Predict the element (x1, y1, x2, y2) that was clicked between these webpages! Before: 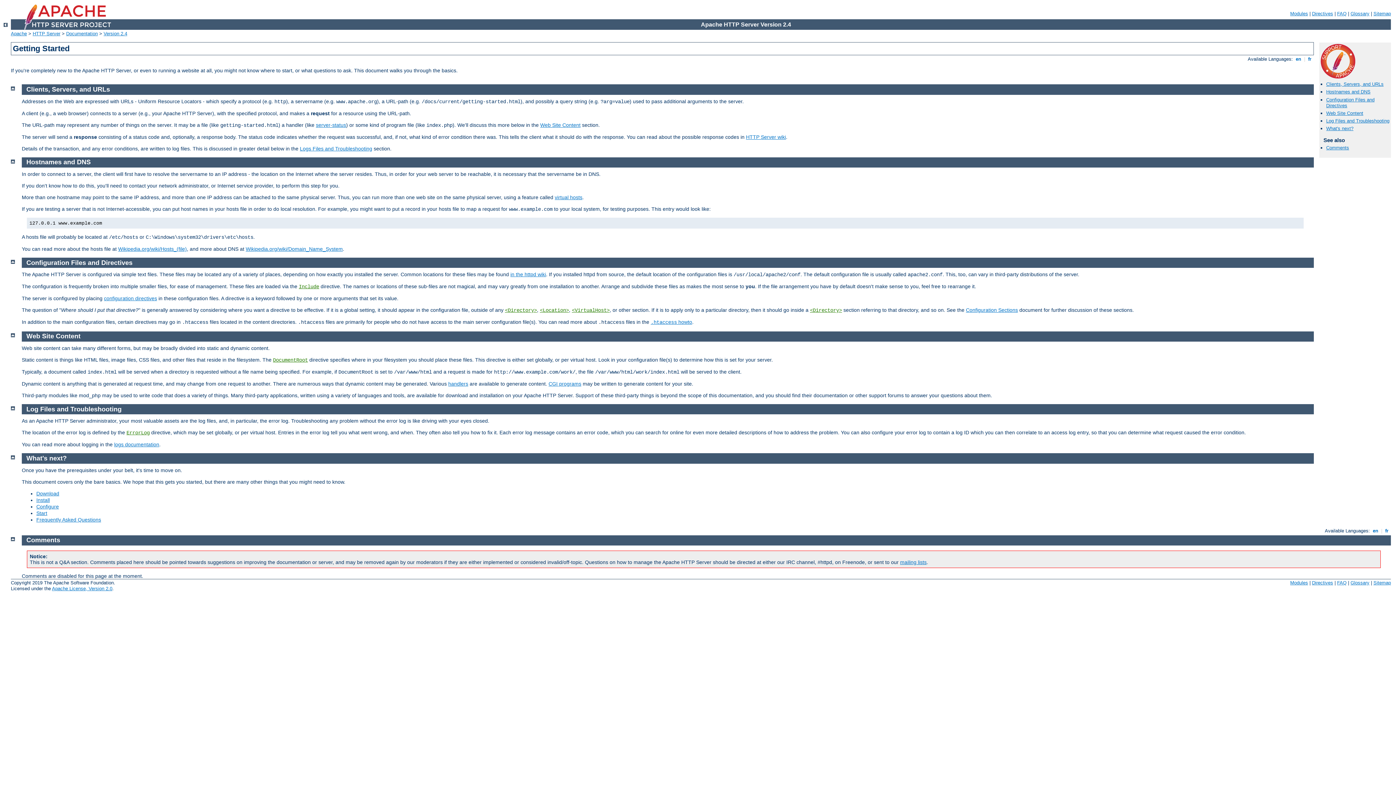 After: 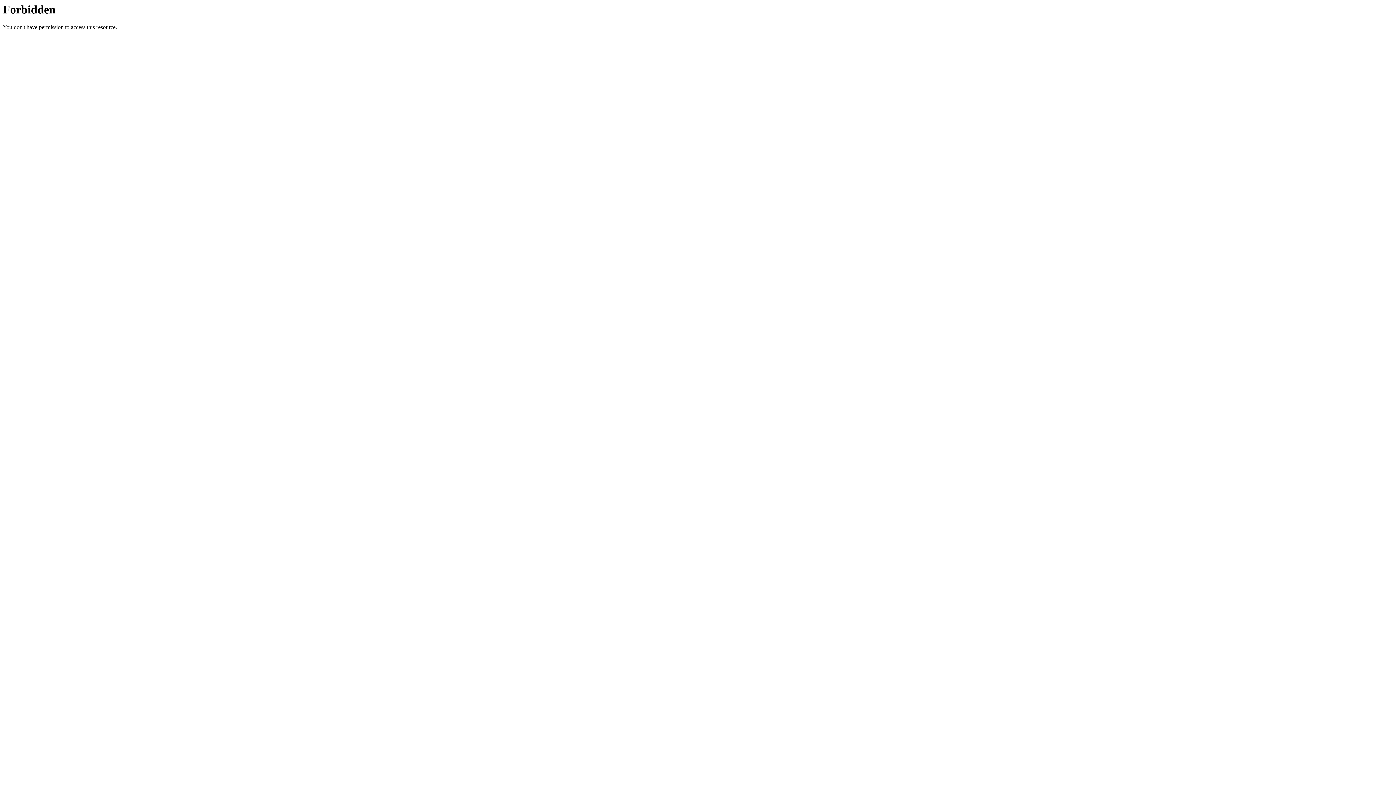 Action: label: Frequently Asked Questions bbox: (36, 516, 101, 522)